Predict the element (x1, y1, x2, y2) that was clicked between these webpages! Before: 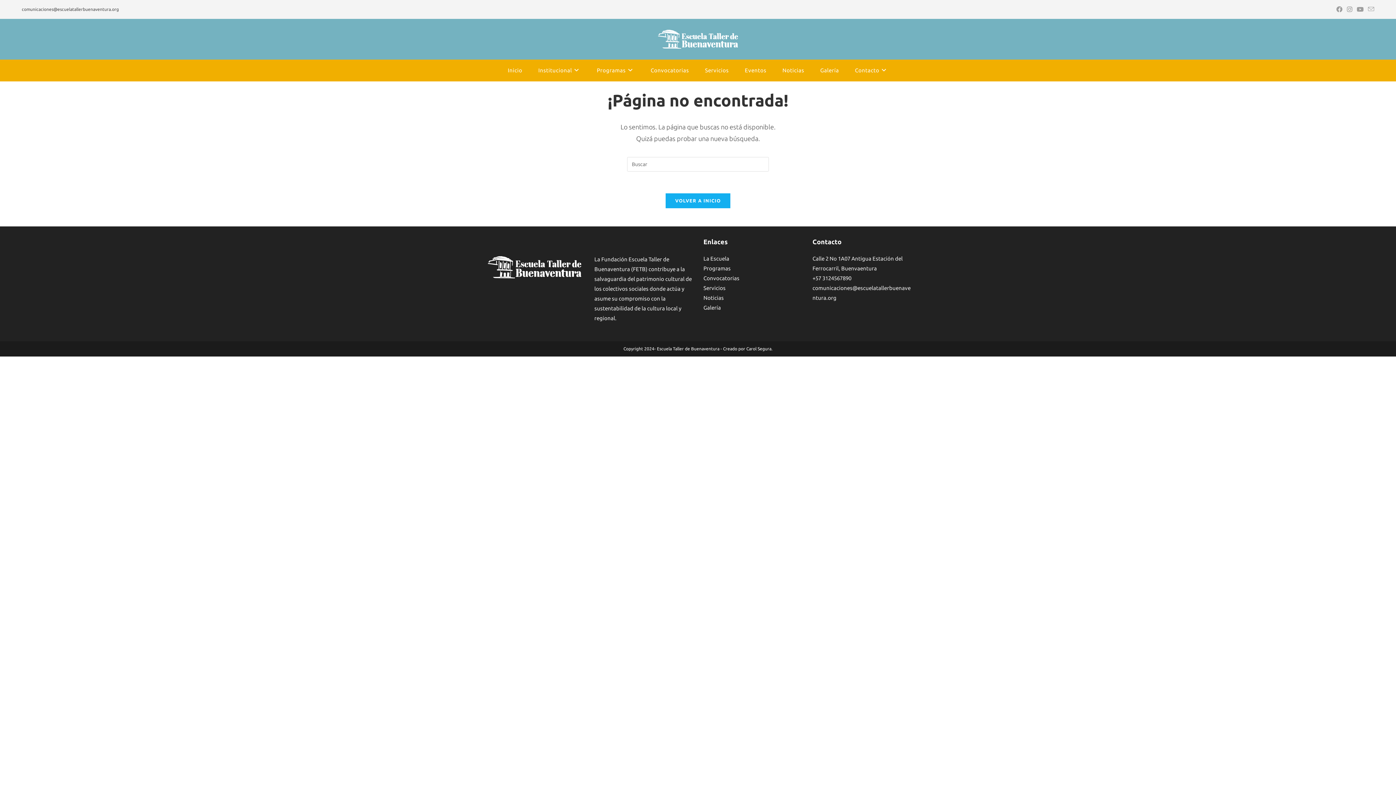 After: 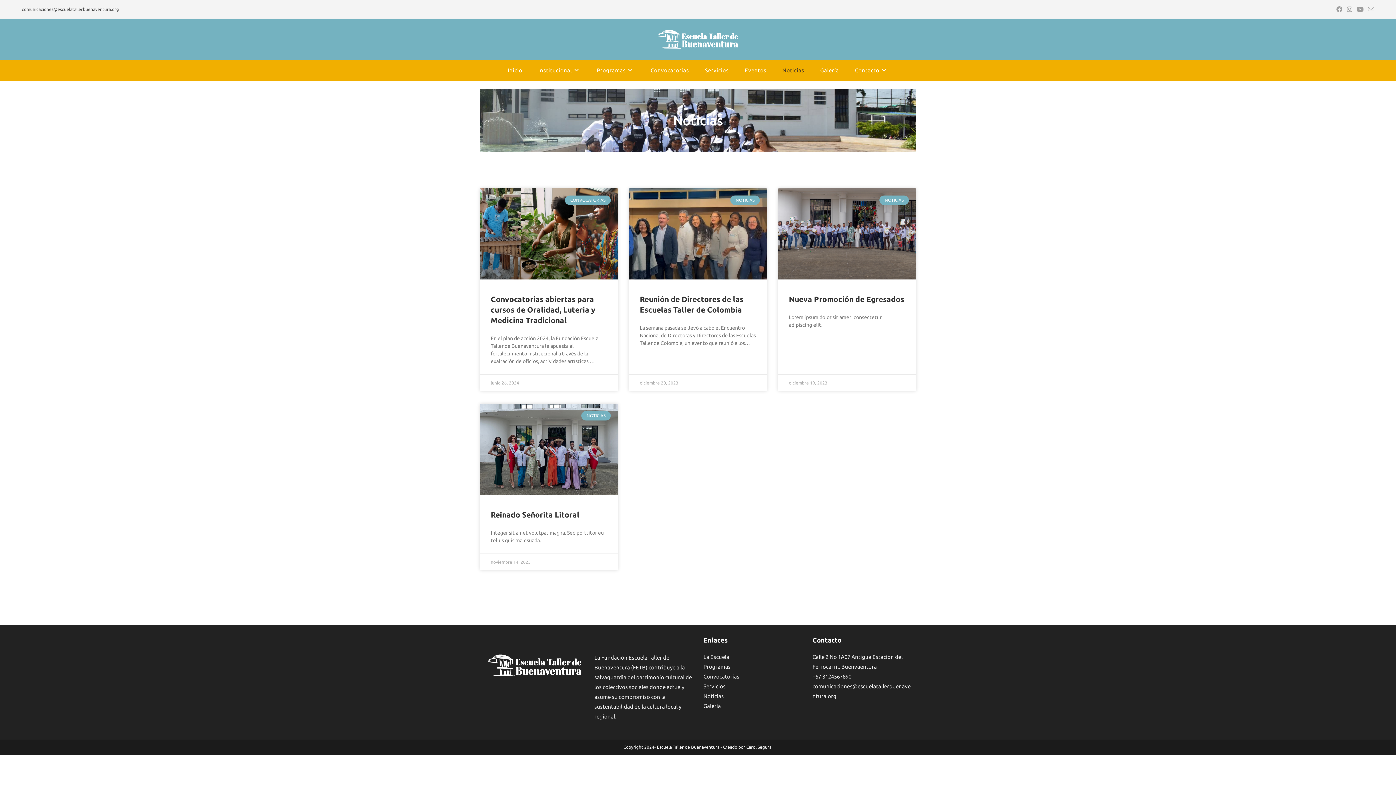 Action: bbox: (774, 59, 812, 81) label: Noticias